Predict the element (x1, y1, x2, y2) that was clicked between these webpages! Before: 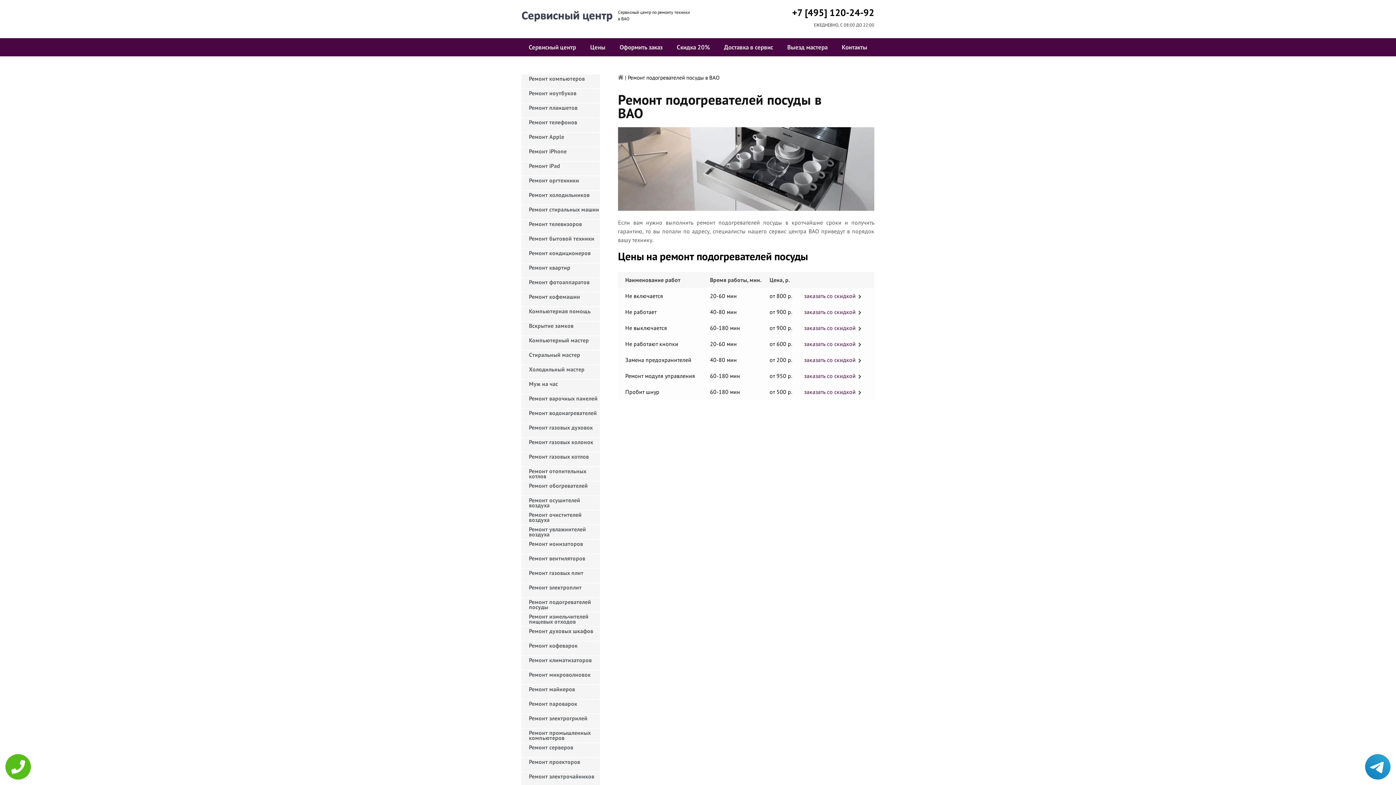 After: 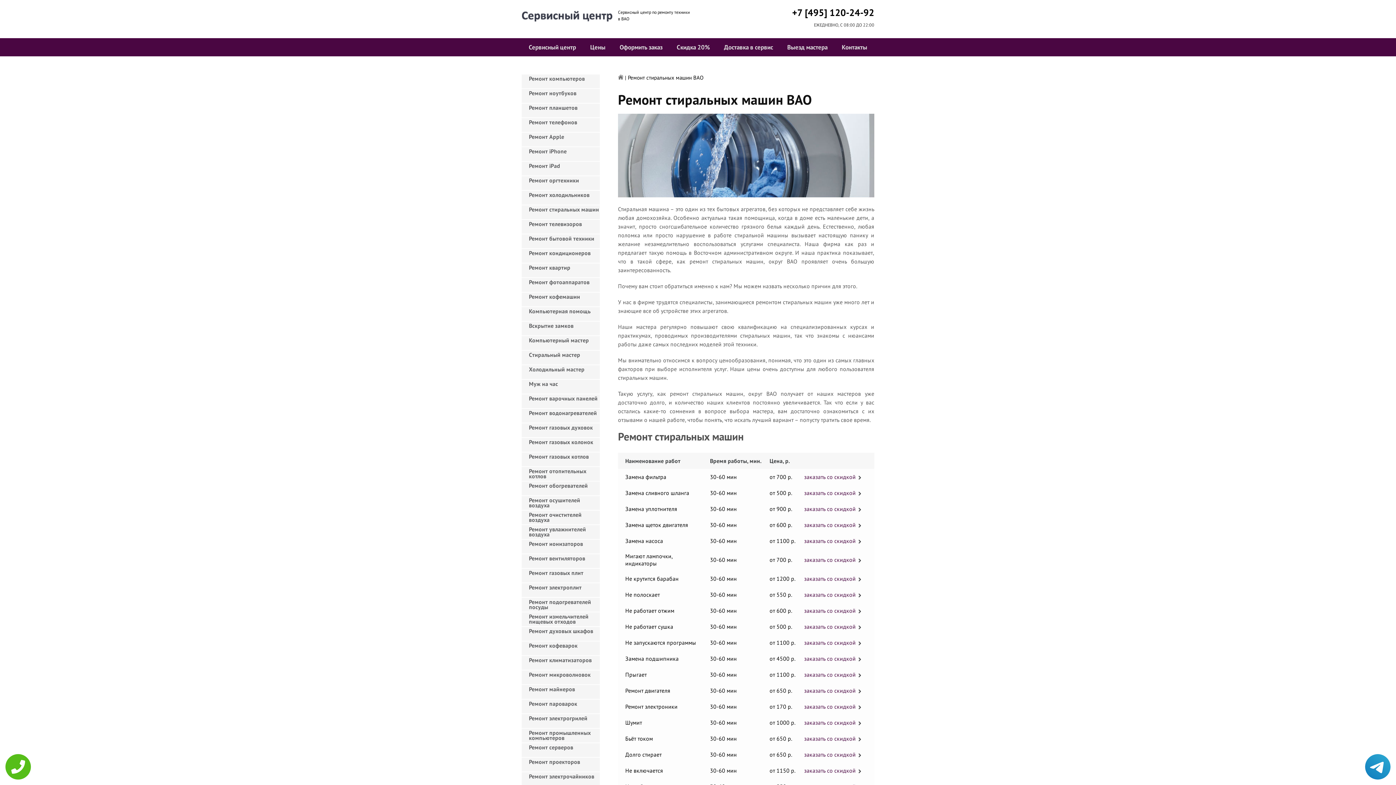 Action: label: Ремонт стиральных машин bbox: (521, 205, 600, 219)